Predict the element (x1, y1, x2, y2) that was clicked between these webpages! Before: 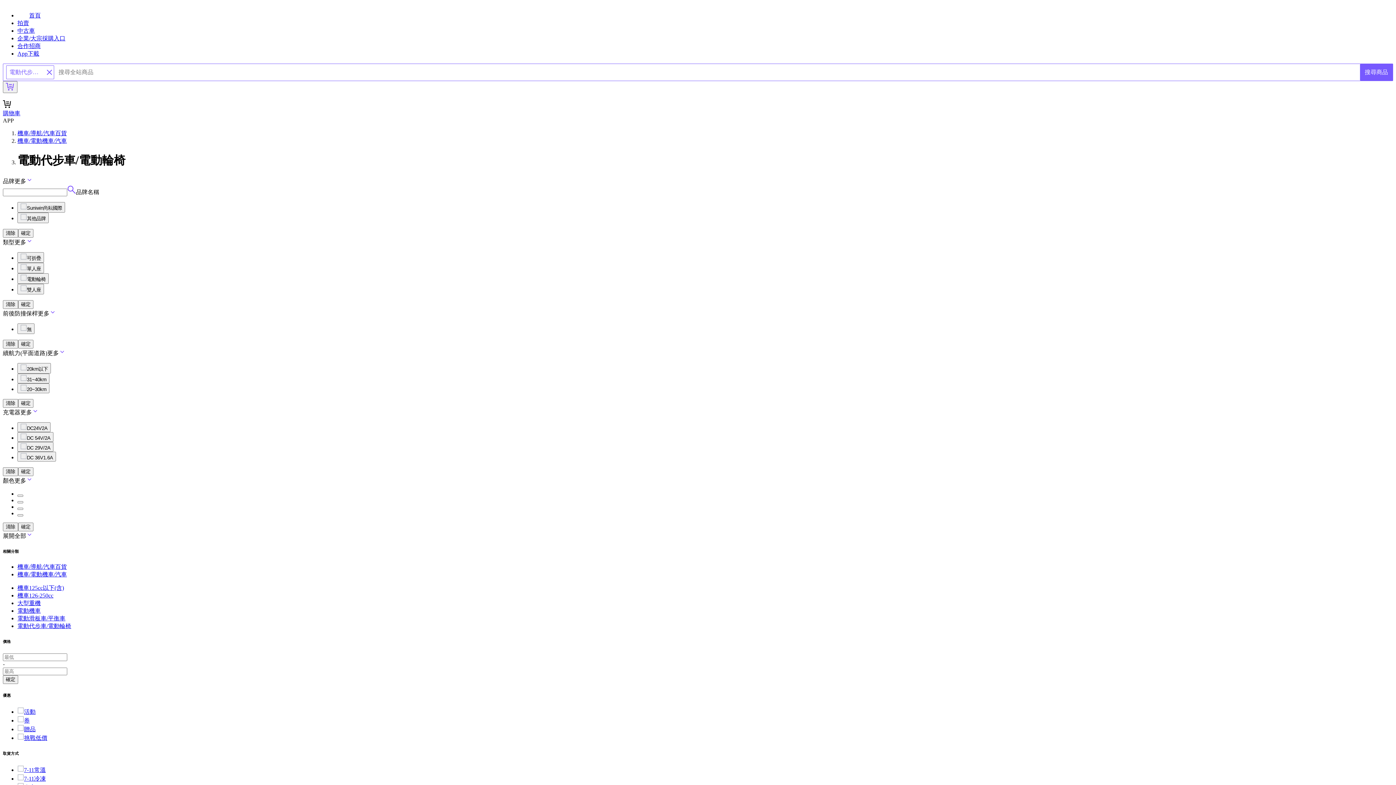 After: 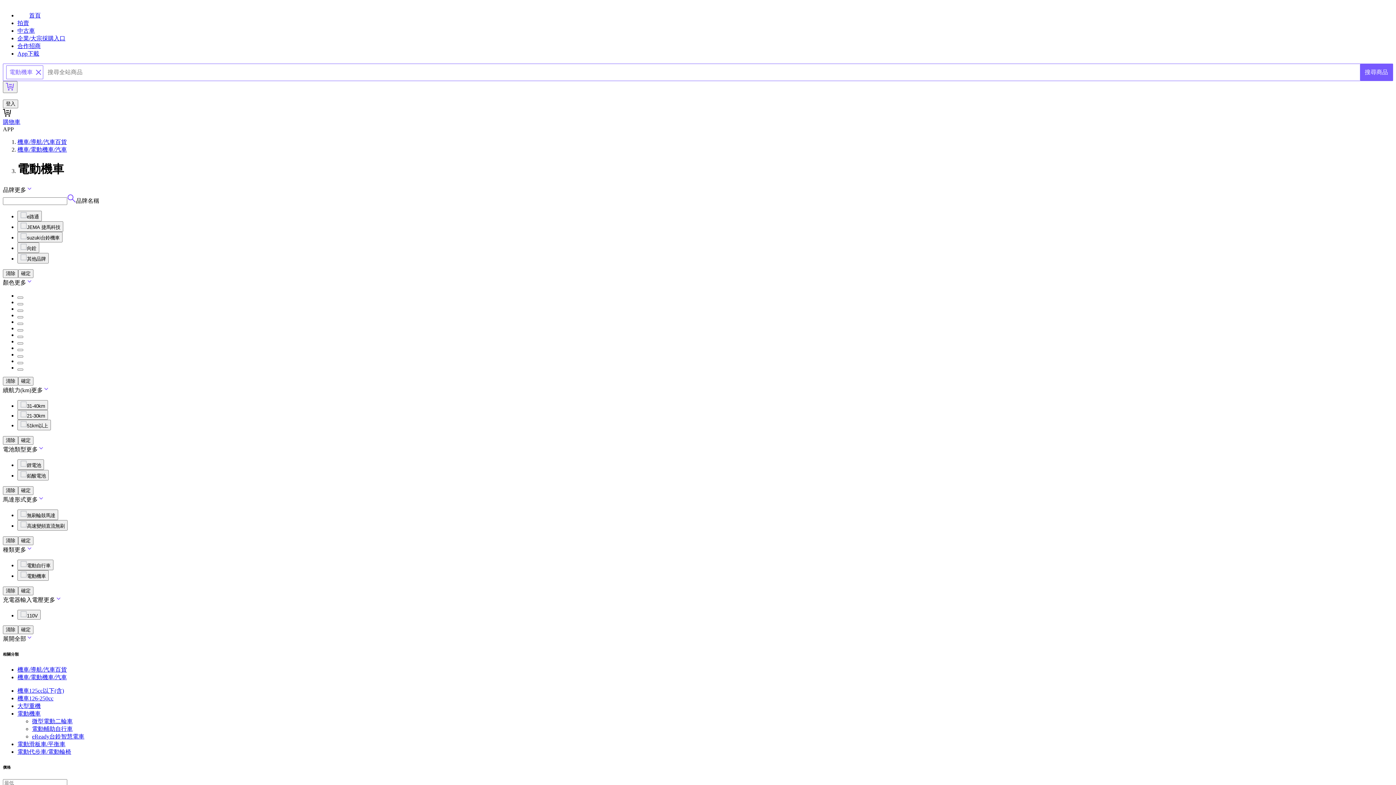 Action: label: 電動機車 bbox: (17, 607, 40, 614)